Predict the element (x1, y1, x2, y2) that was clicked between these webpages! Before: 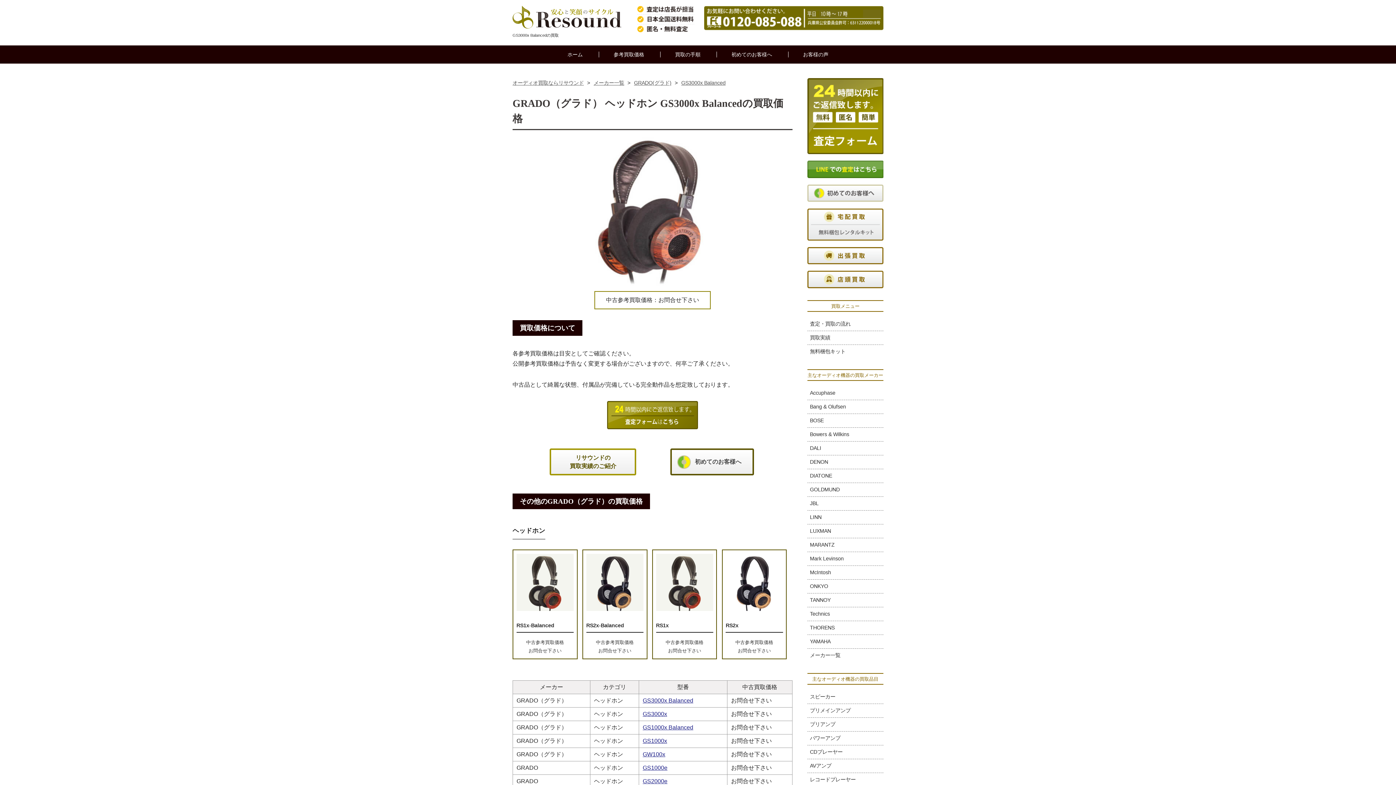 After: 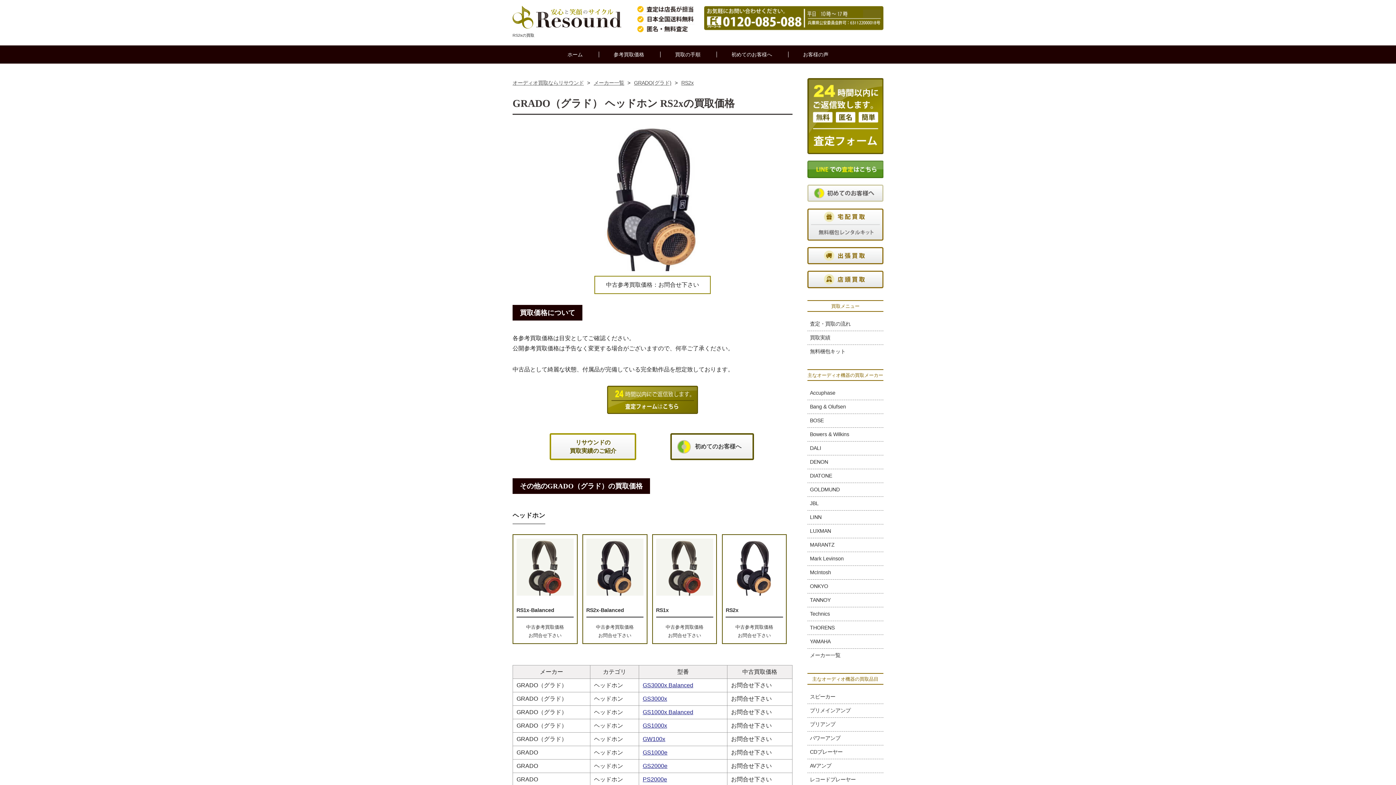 Action: label: RS2x

中古参考買取価格
お問合せ下さい bbox: (722, 554, 786, 658)